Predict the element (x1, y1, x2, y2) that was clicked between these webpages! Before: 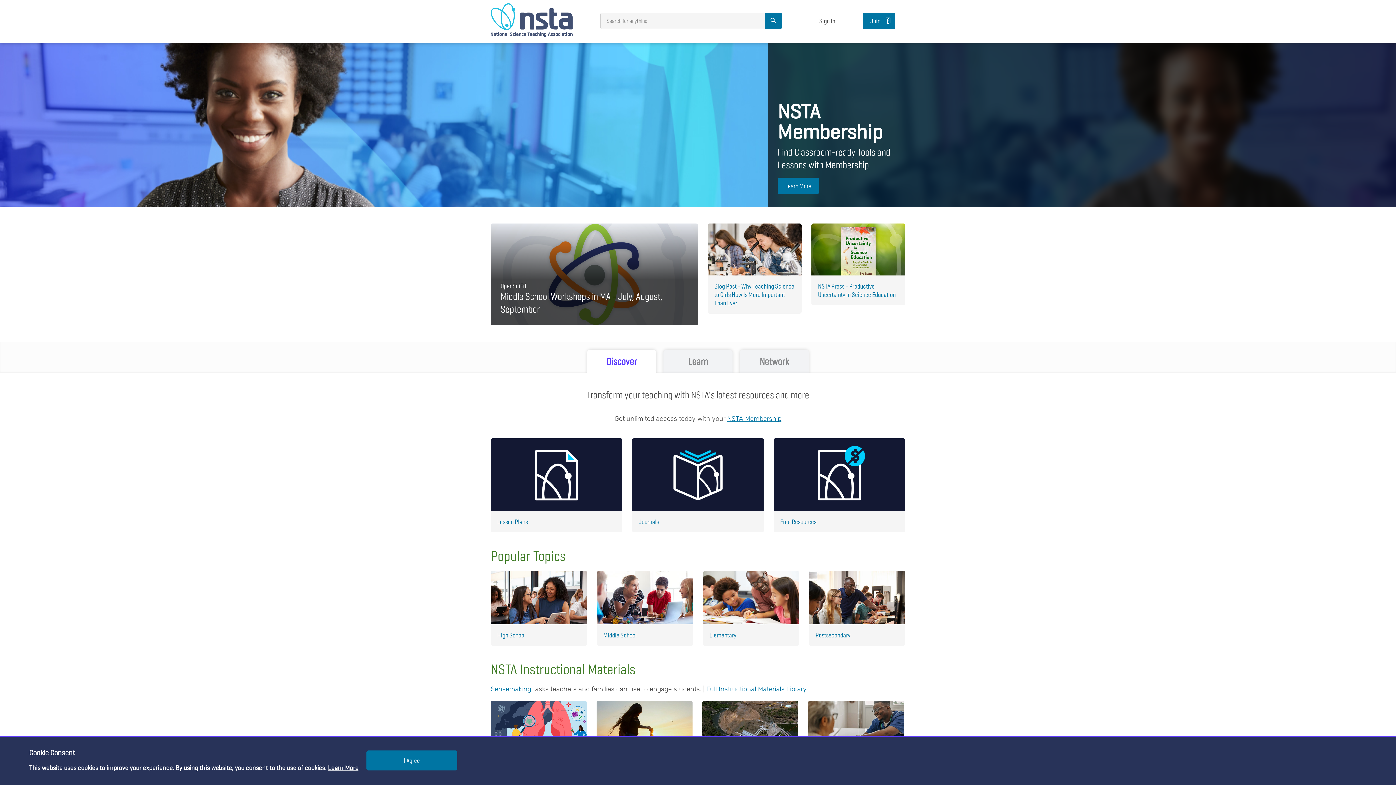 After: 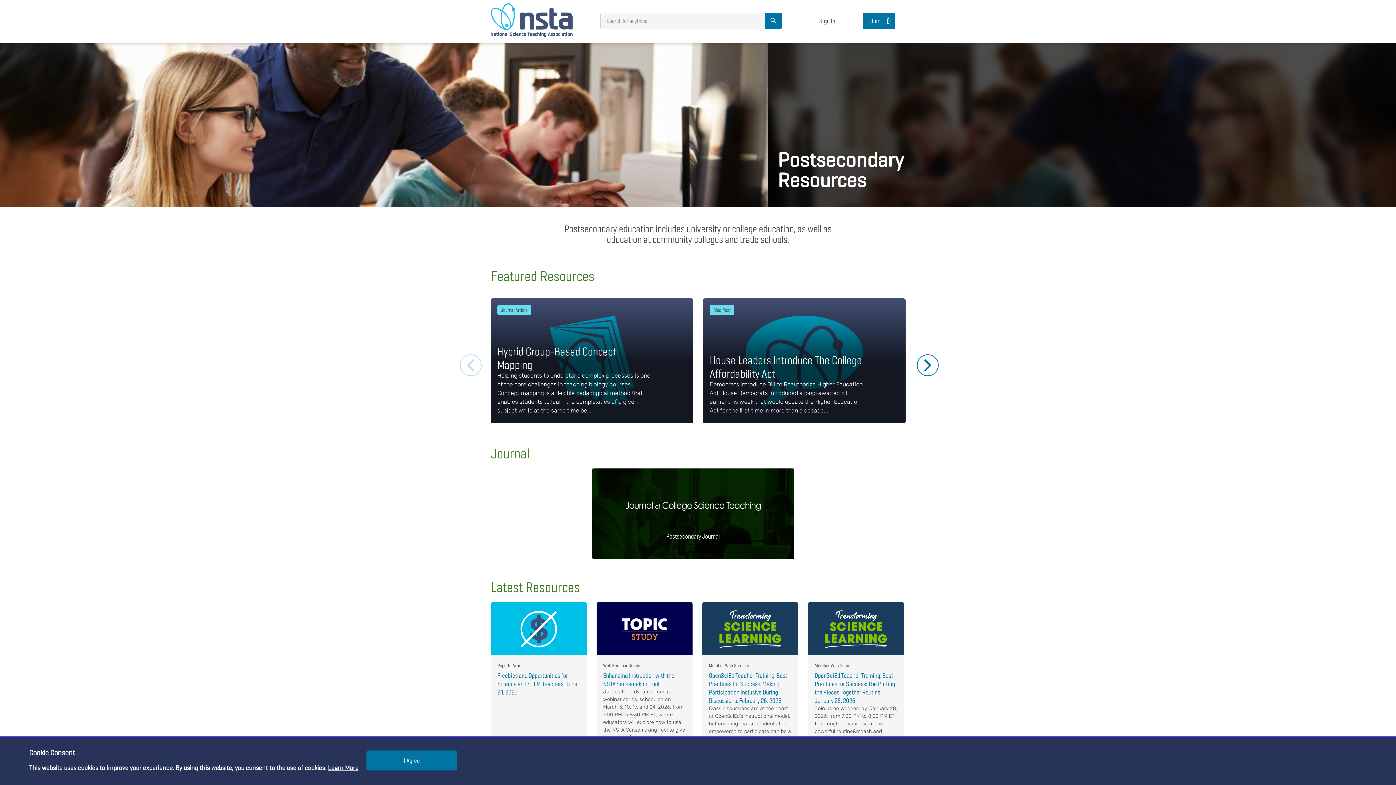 Action: bbox: (809, 571, 905, 646) label:  
Postsecondary